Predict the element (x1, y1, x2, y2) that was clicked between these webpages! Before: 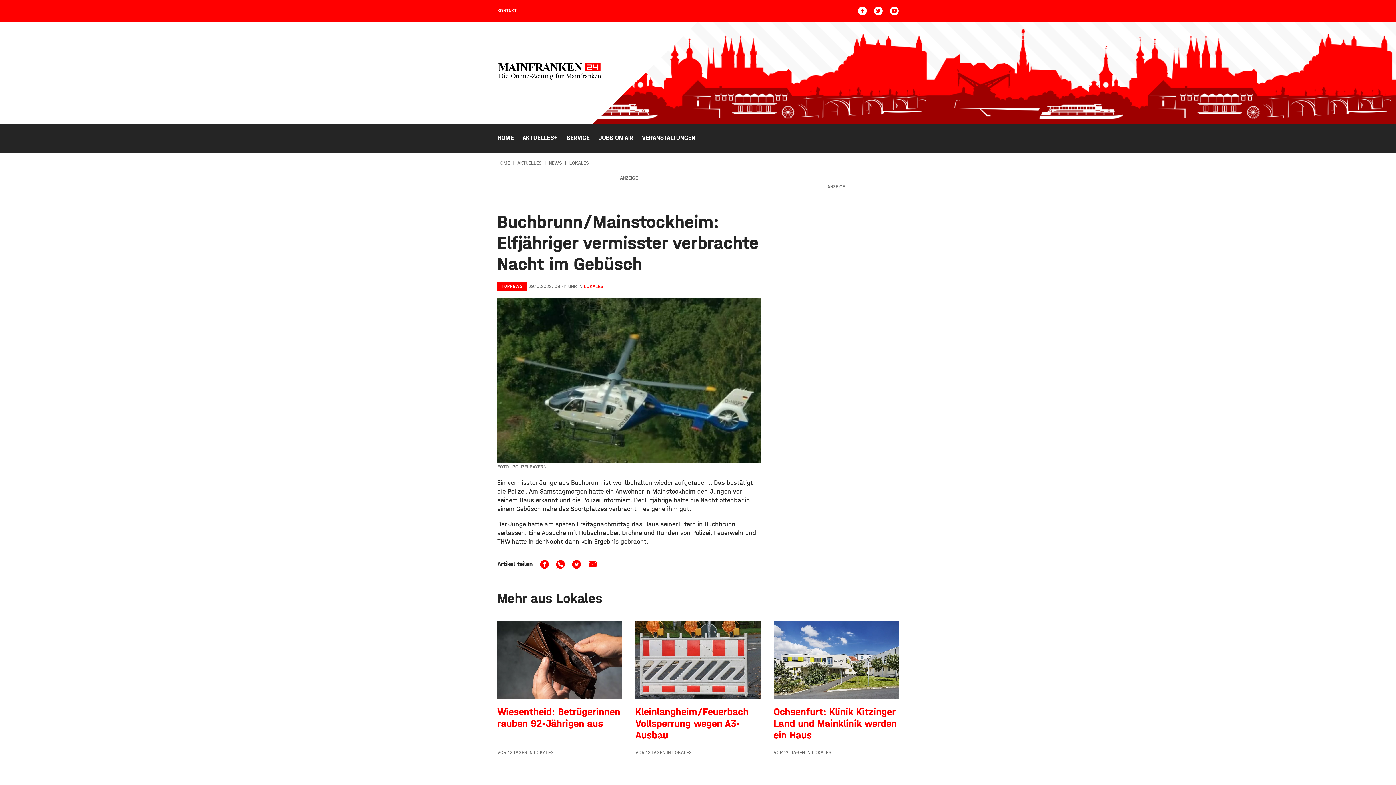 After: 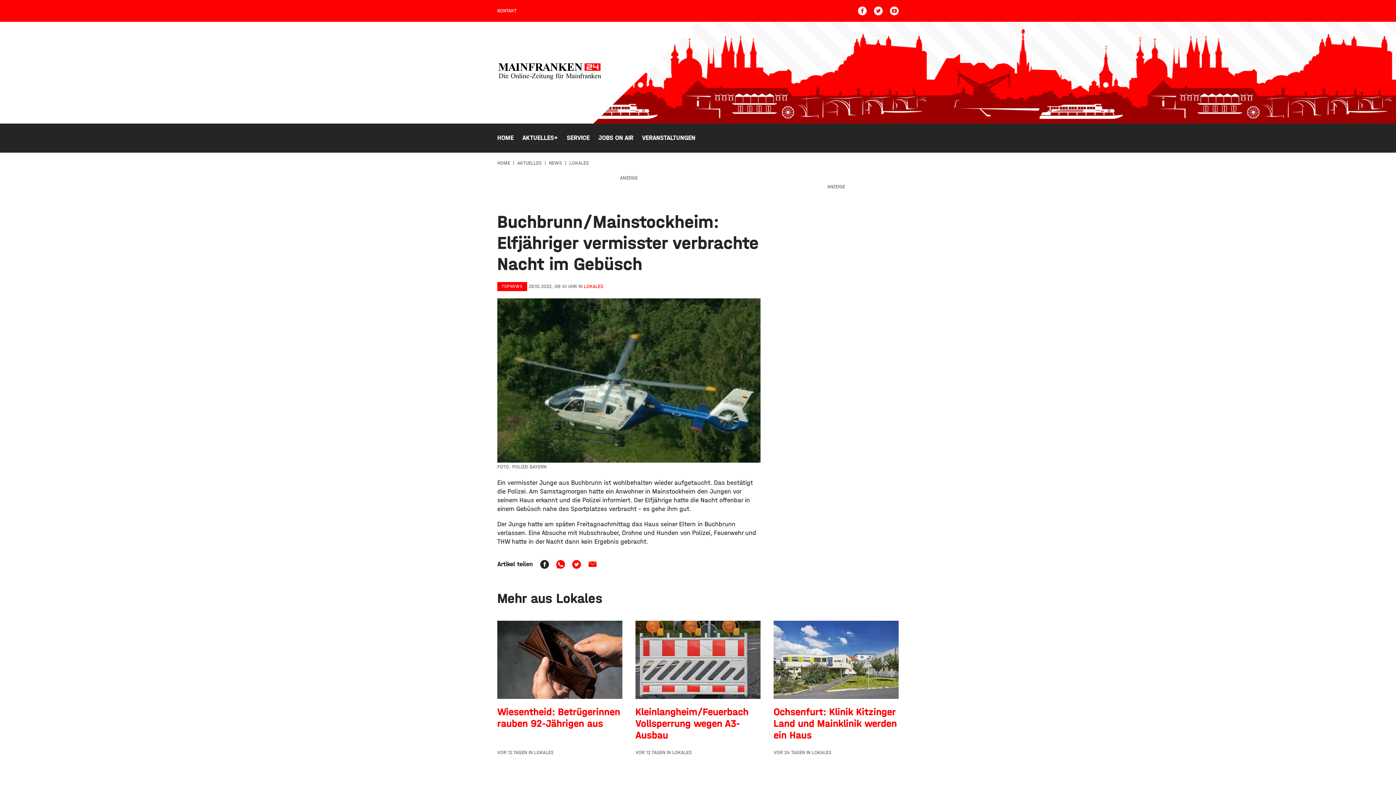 Action: bbox: (540, 560, 549, 569)